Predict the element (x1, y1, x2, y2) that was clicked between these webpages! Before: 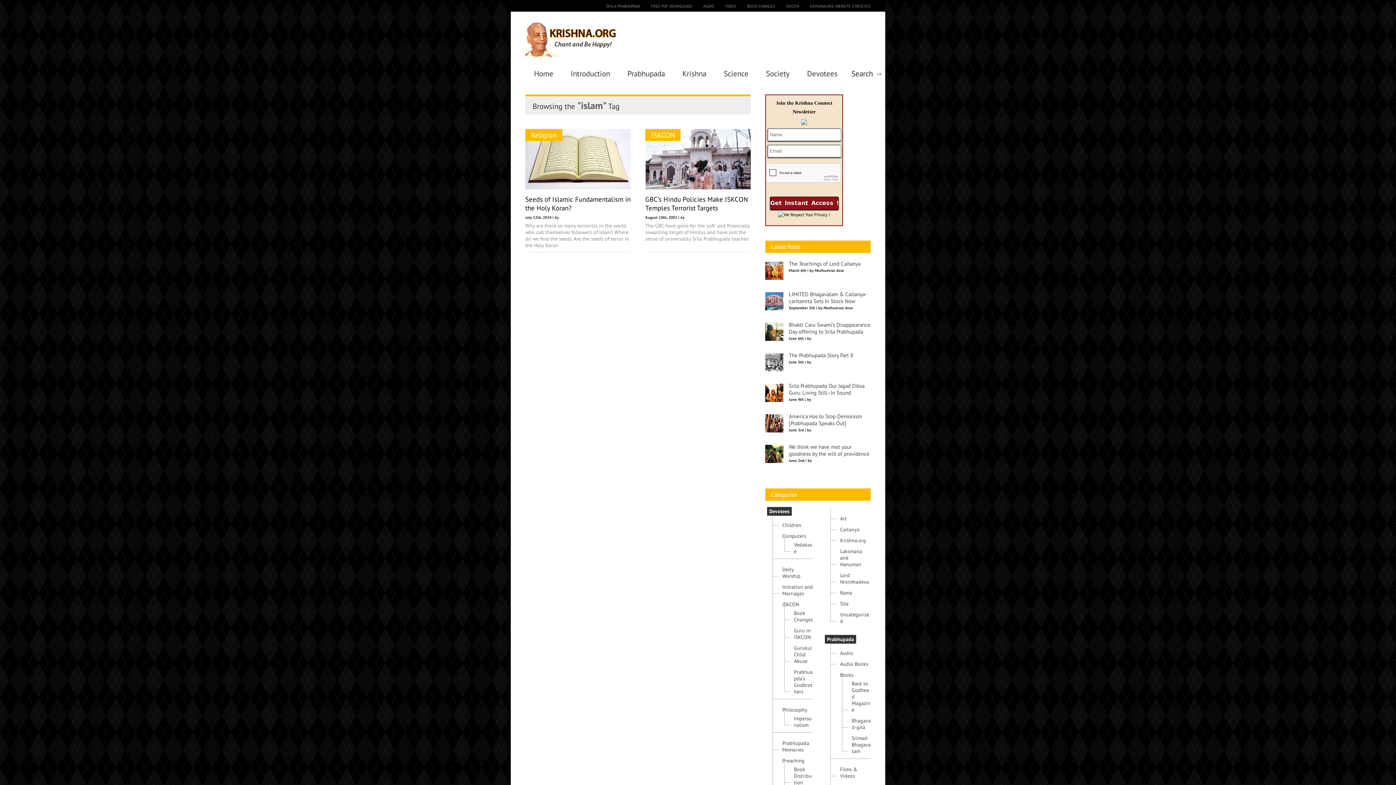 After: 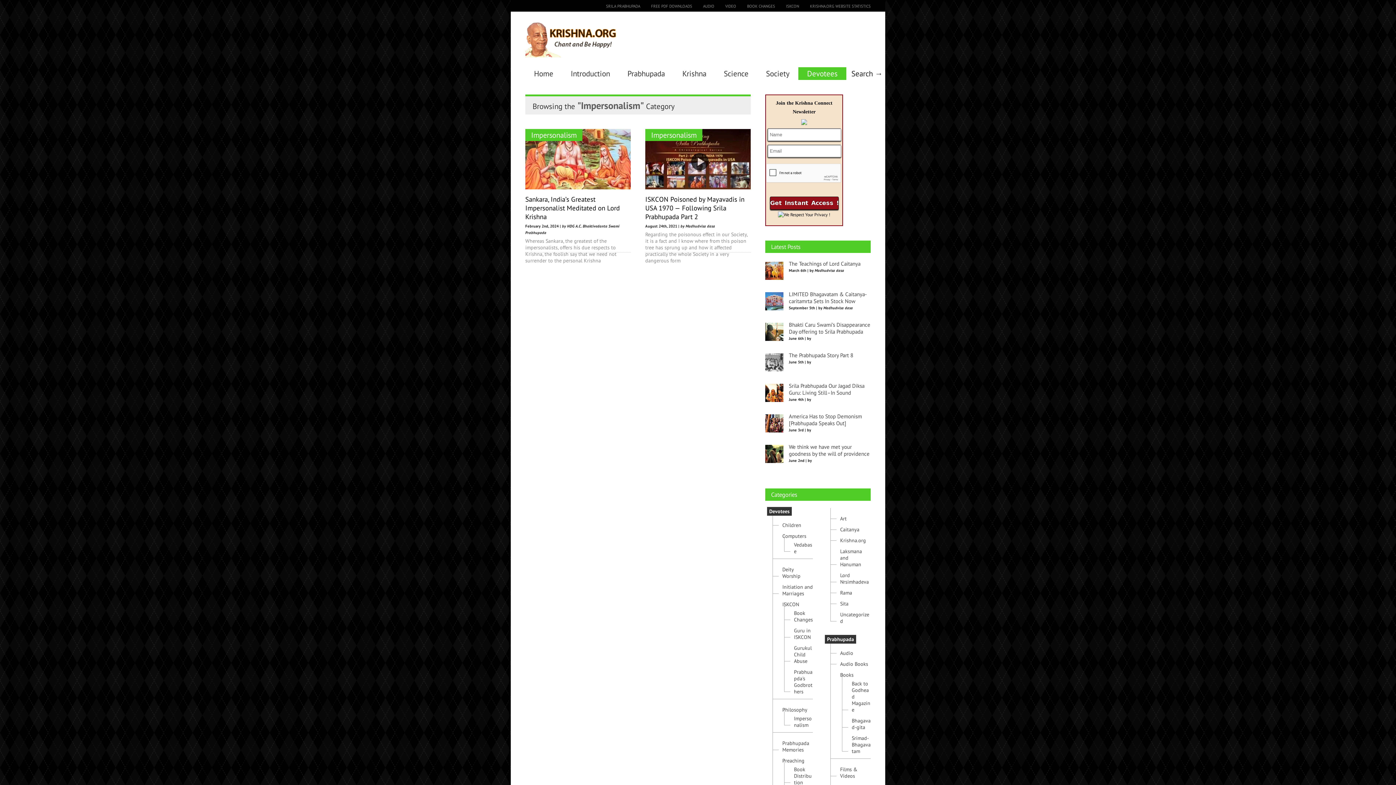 Action: label: Impersonalism bbox: (790, 710, 813, 728)